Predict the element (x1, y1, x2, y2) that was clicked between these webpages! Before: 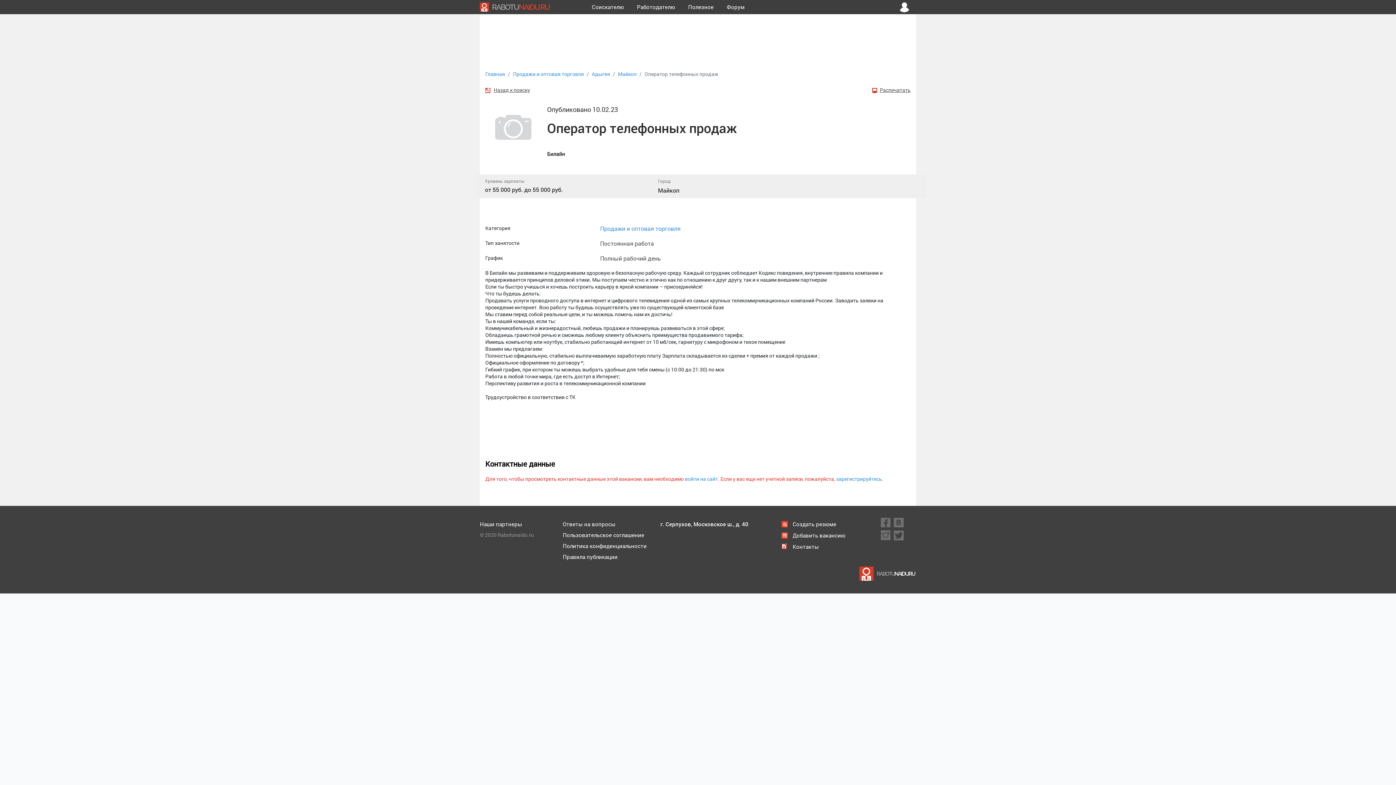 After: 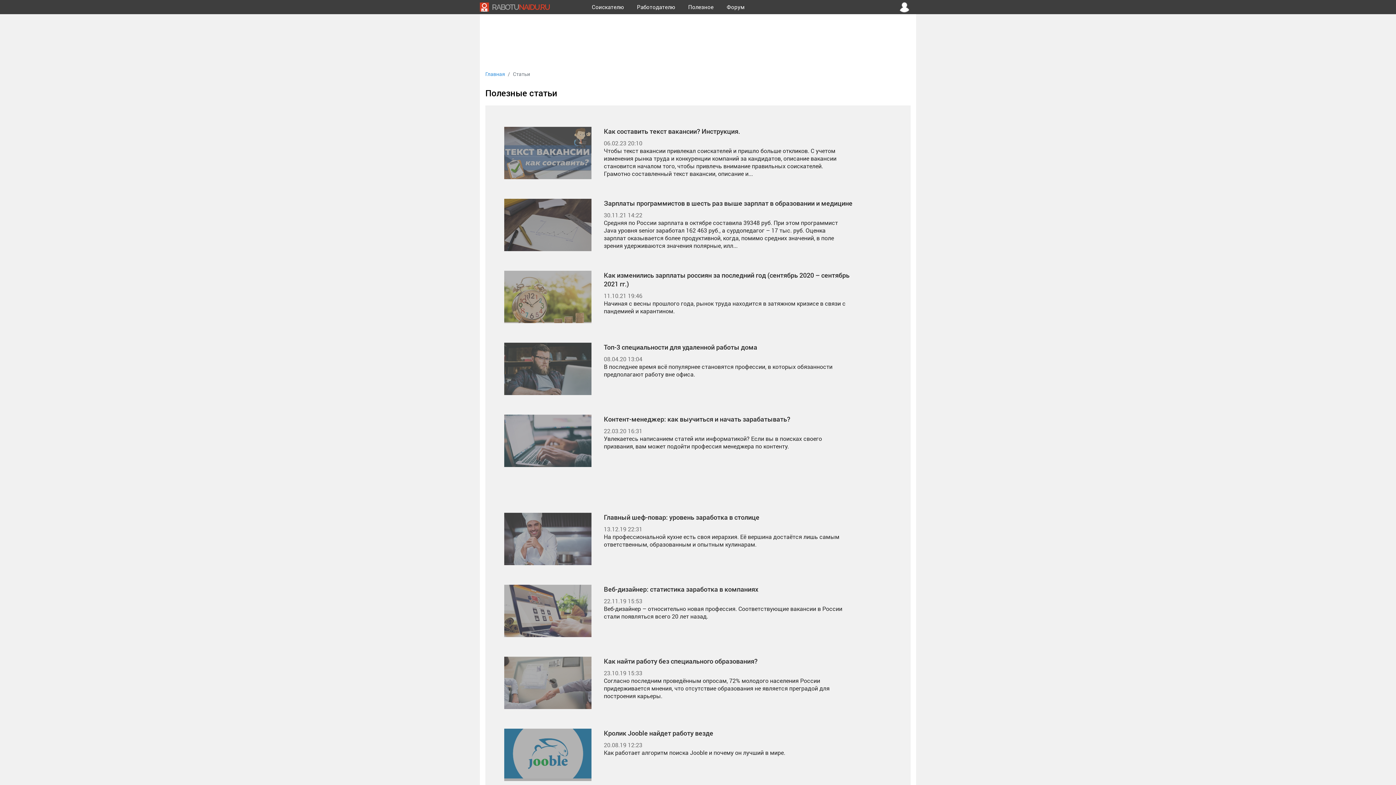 Action: label: Полезное bbox: (681, 0, 720, 14)